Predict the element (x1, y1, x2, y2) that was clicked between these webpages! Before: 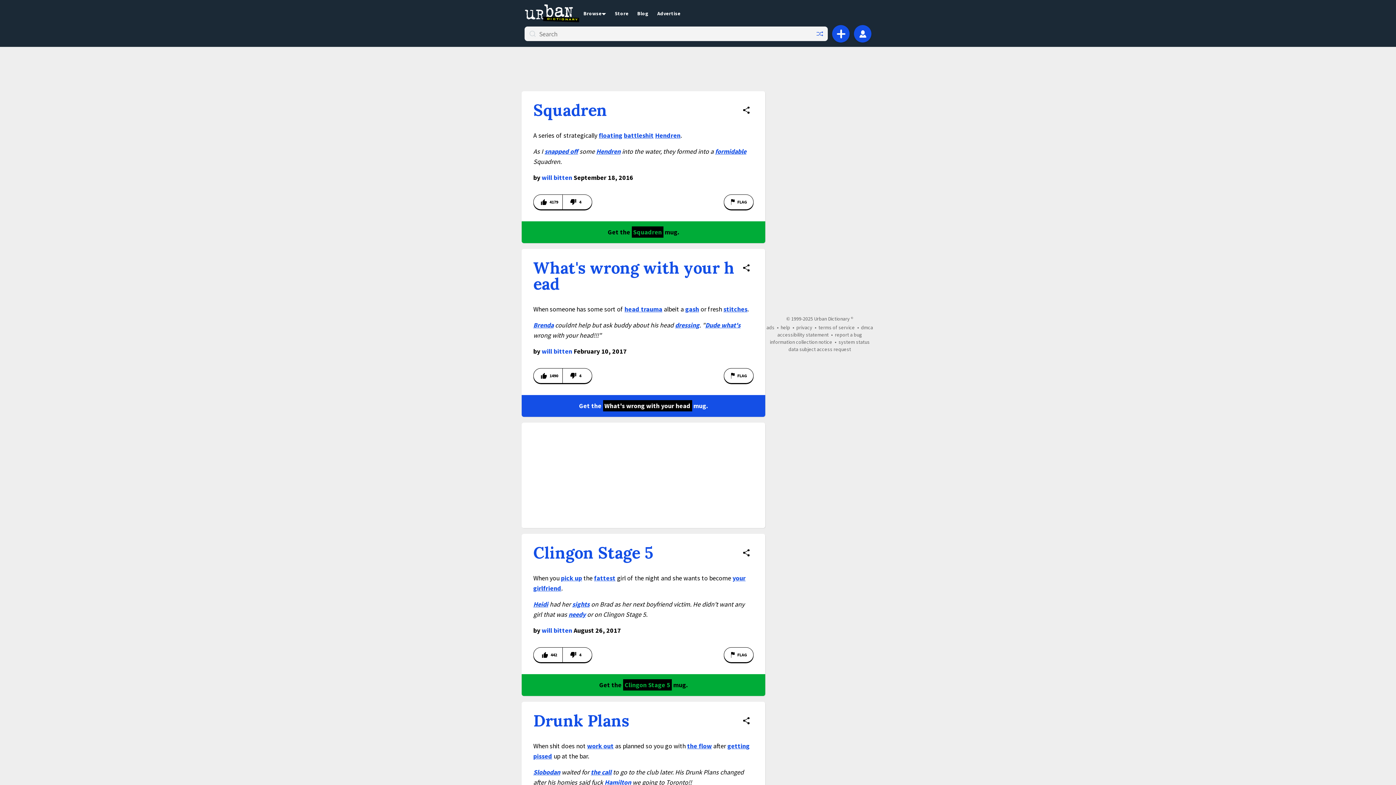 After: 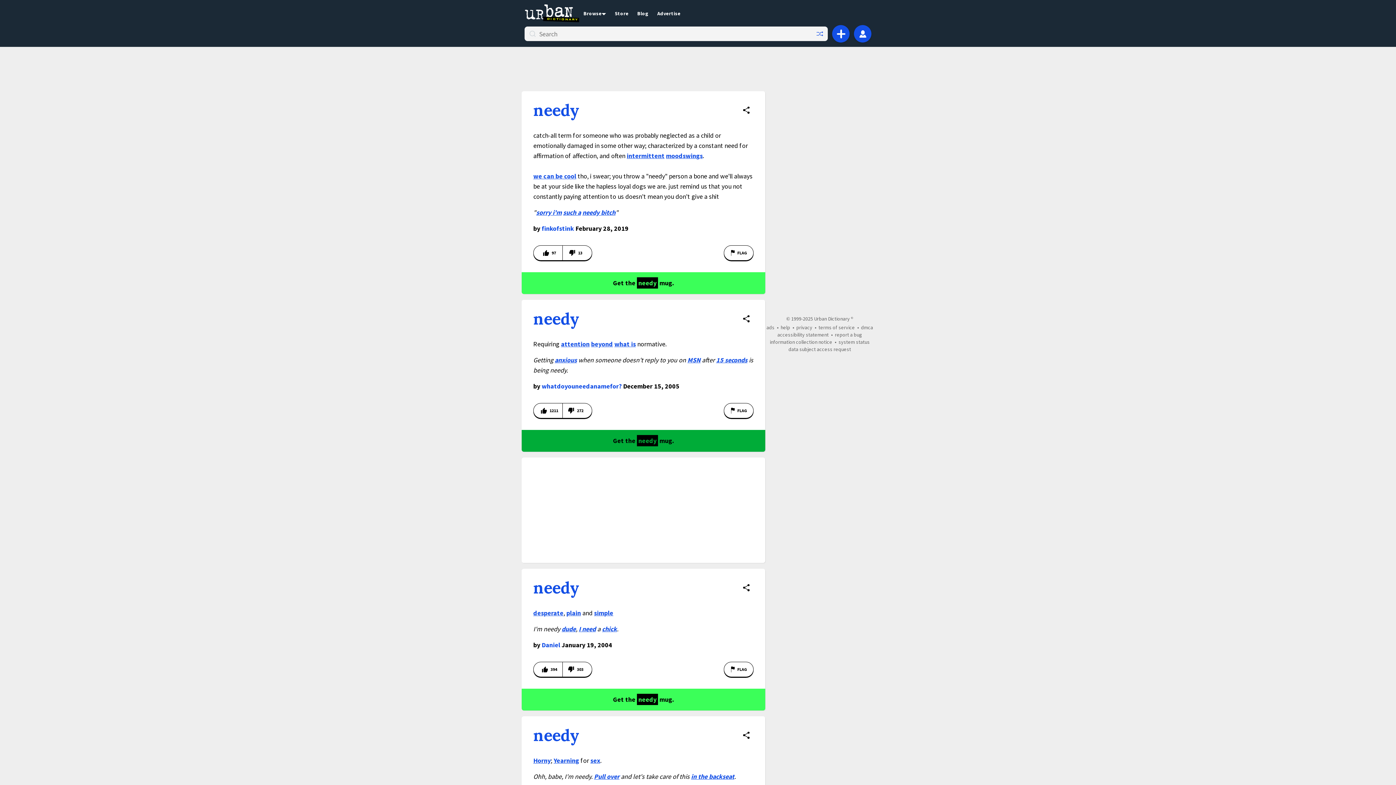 Action: label: needy bbox: (568, 610, 585, 618)